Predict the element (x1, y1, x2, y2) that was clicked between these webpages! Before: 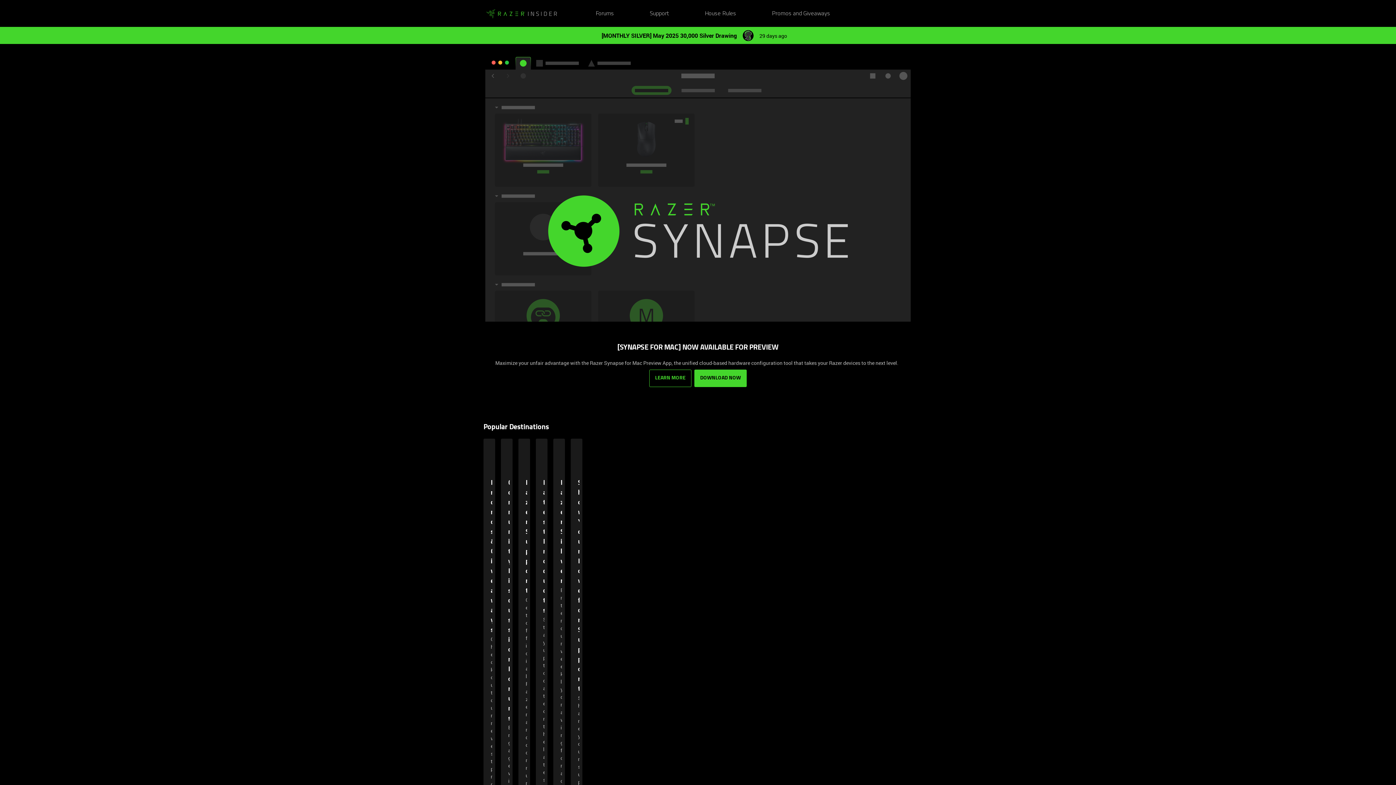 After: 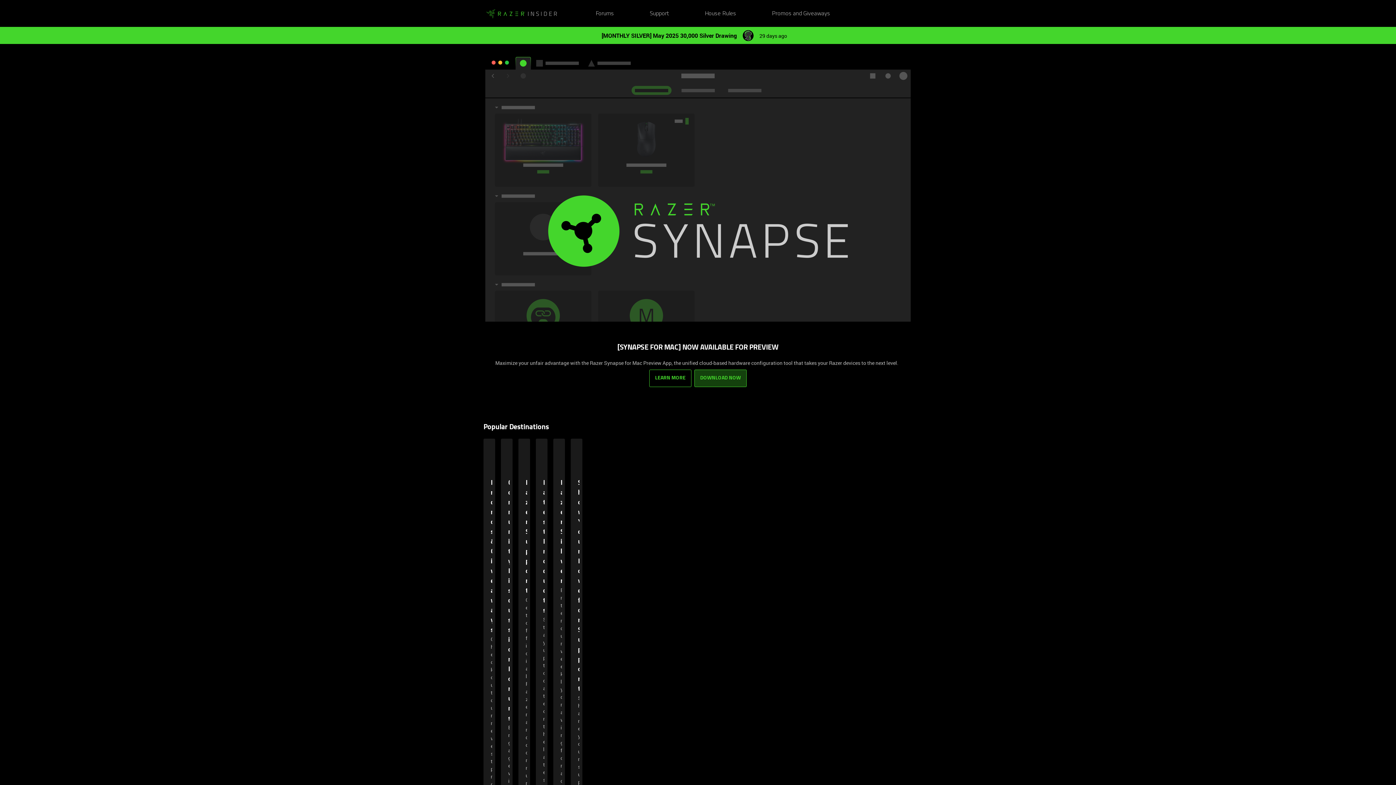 Action: bbox: (694, 369, 746, 387) label: DOWNLOAD NOW